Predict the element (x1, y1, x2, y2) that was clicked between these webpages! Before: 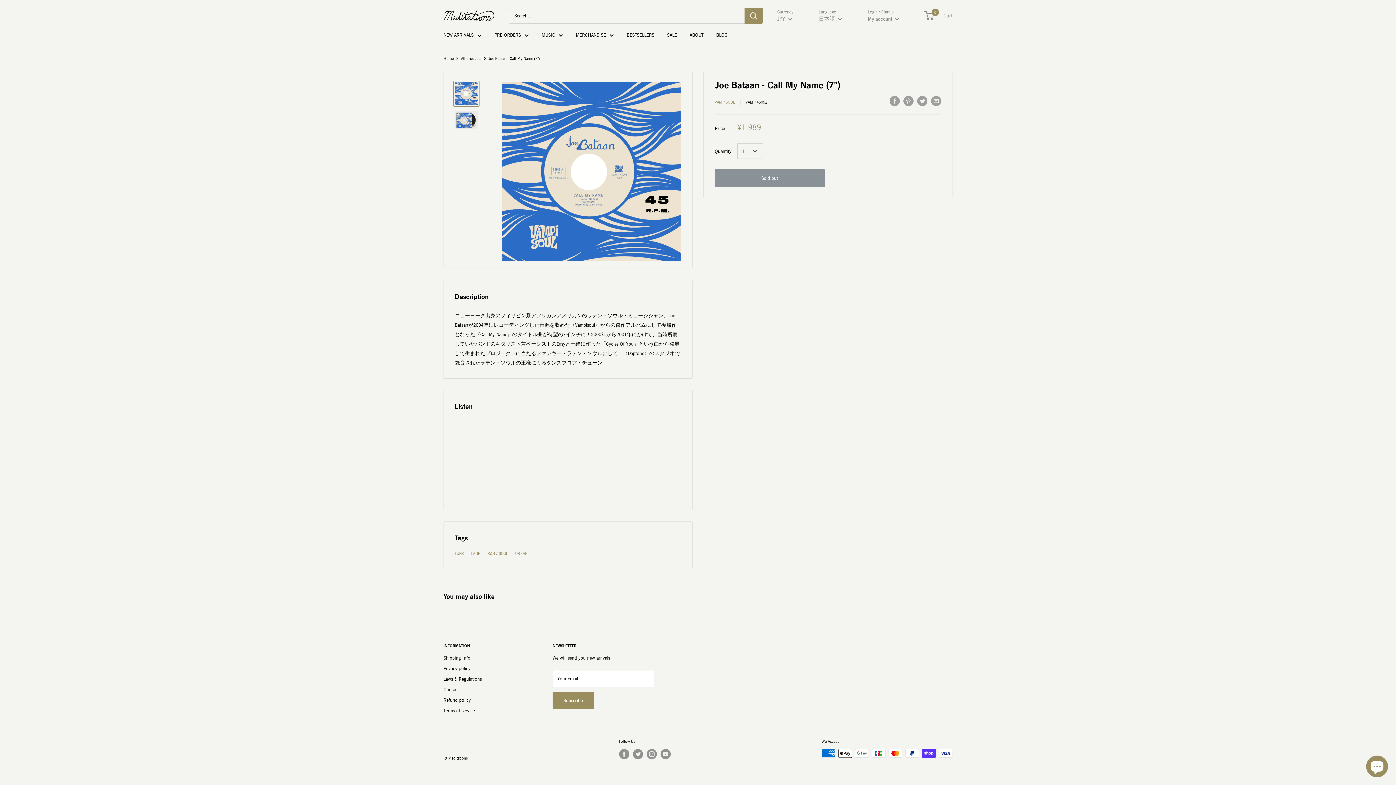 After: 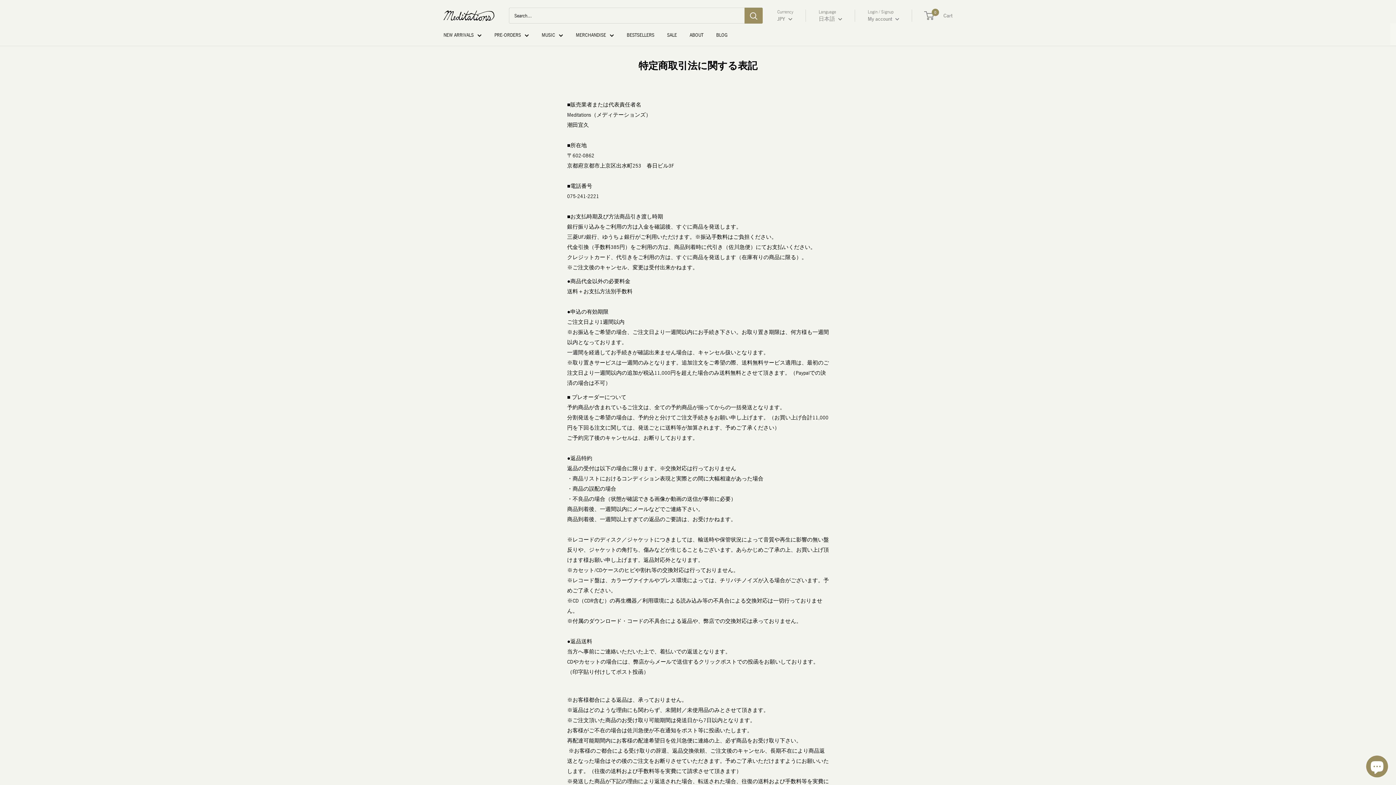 Action: bbox: (443, 673, 527, 684) label: Laws & Regulations